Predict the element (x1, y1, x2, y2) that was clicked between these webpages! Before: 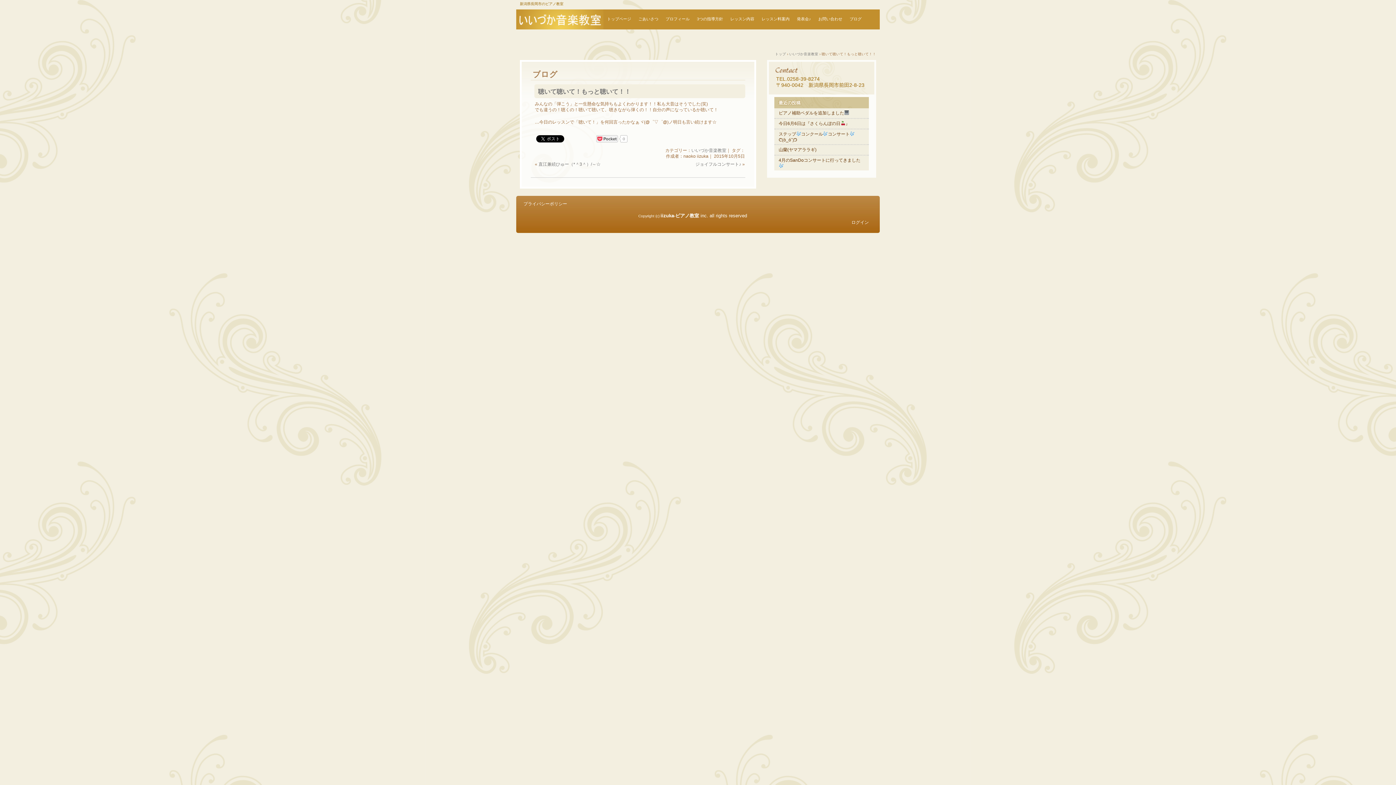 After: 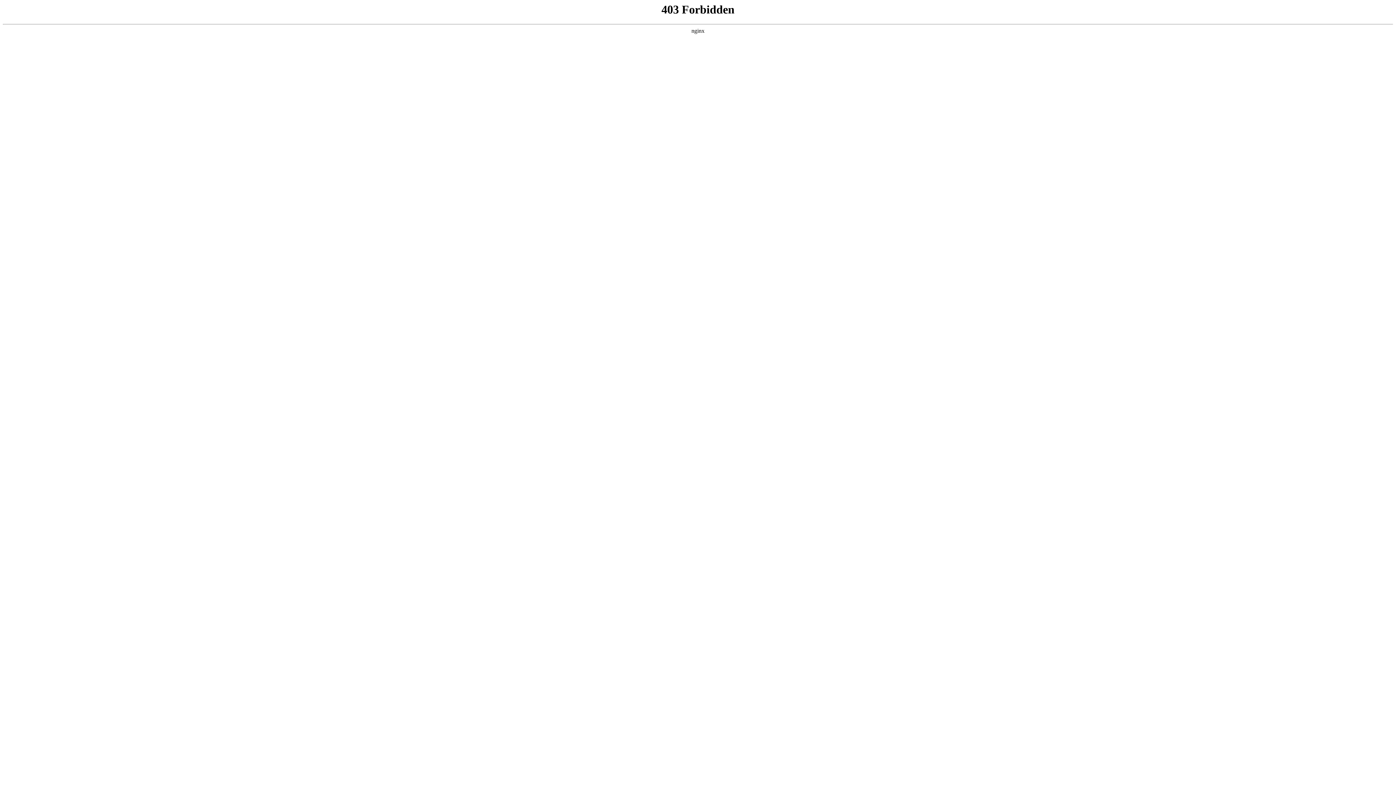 Action: label: ログイン bbox: (851, 219, 869, 225)